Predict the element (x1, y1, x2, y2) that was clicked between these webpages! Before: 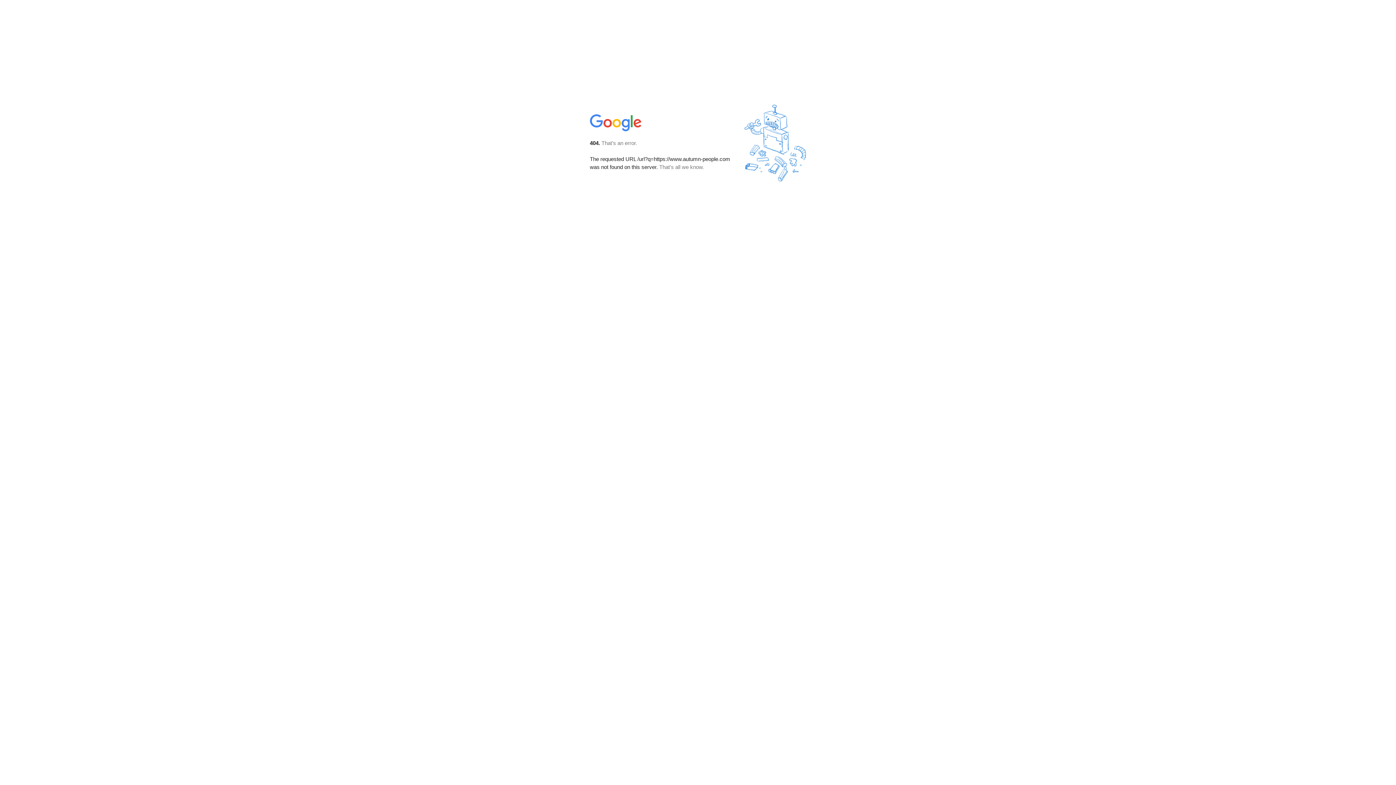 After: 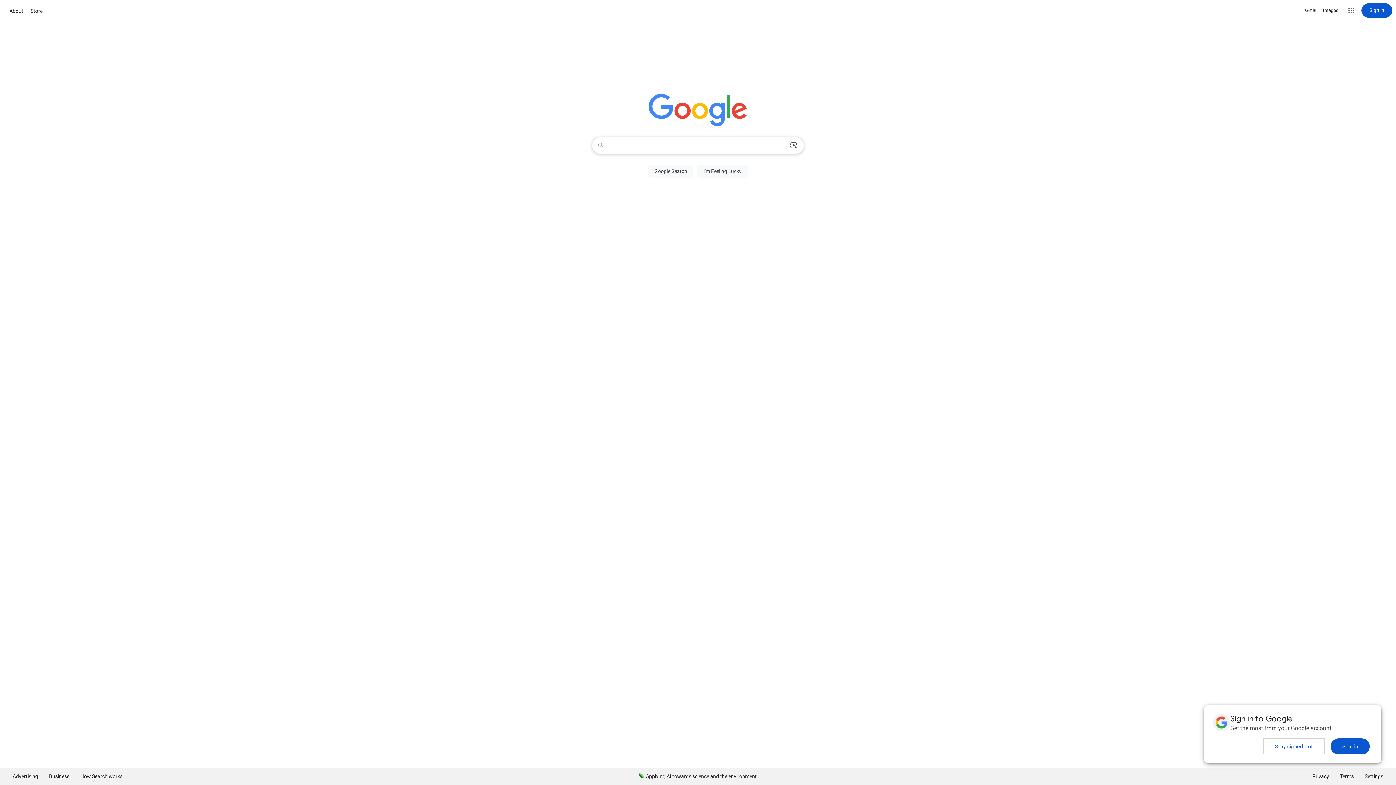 Action: bbox: (590, 127, 642, 134)